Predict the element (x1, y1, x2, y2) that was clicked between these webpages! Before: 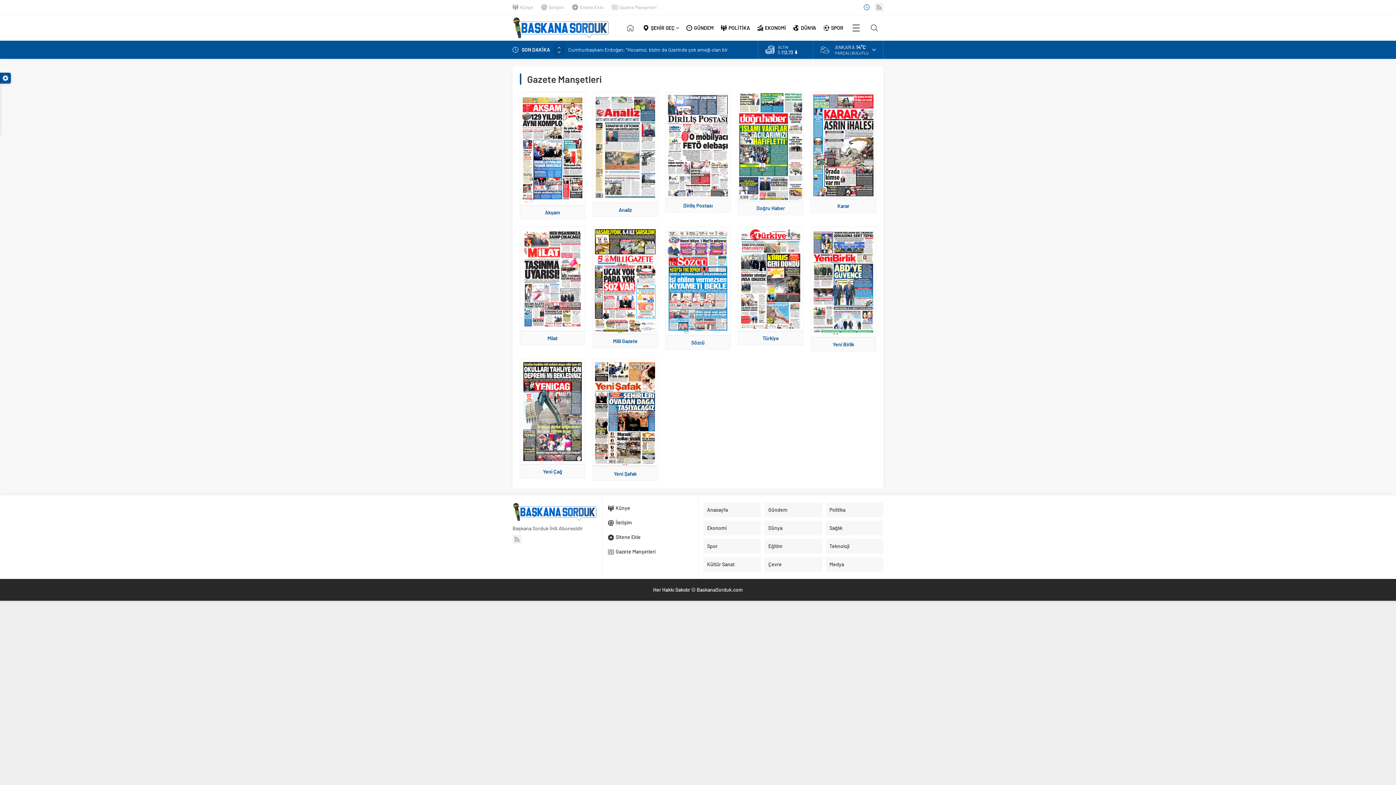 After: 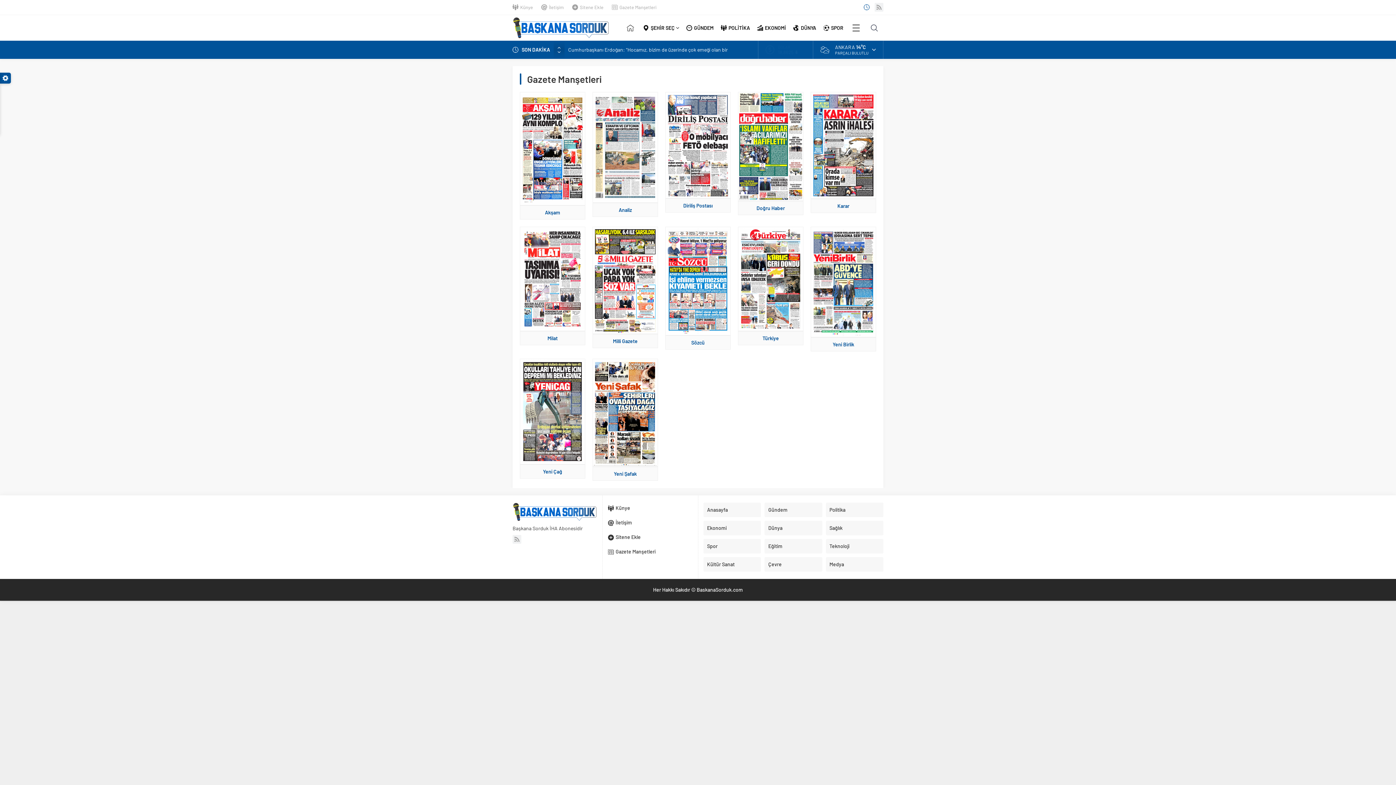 Action: label: Gazete Manşetleri bbox: (619, 4, 656, 10)